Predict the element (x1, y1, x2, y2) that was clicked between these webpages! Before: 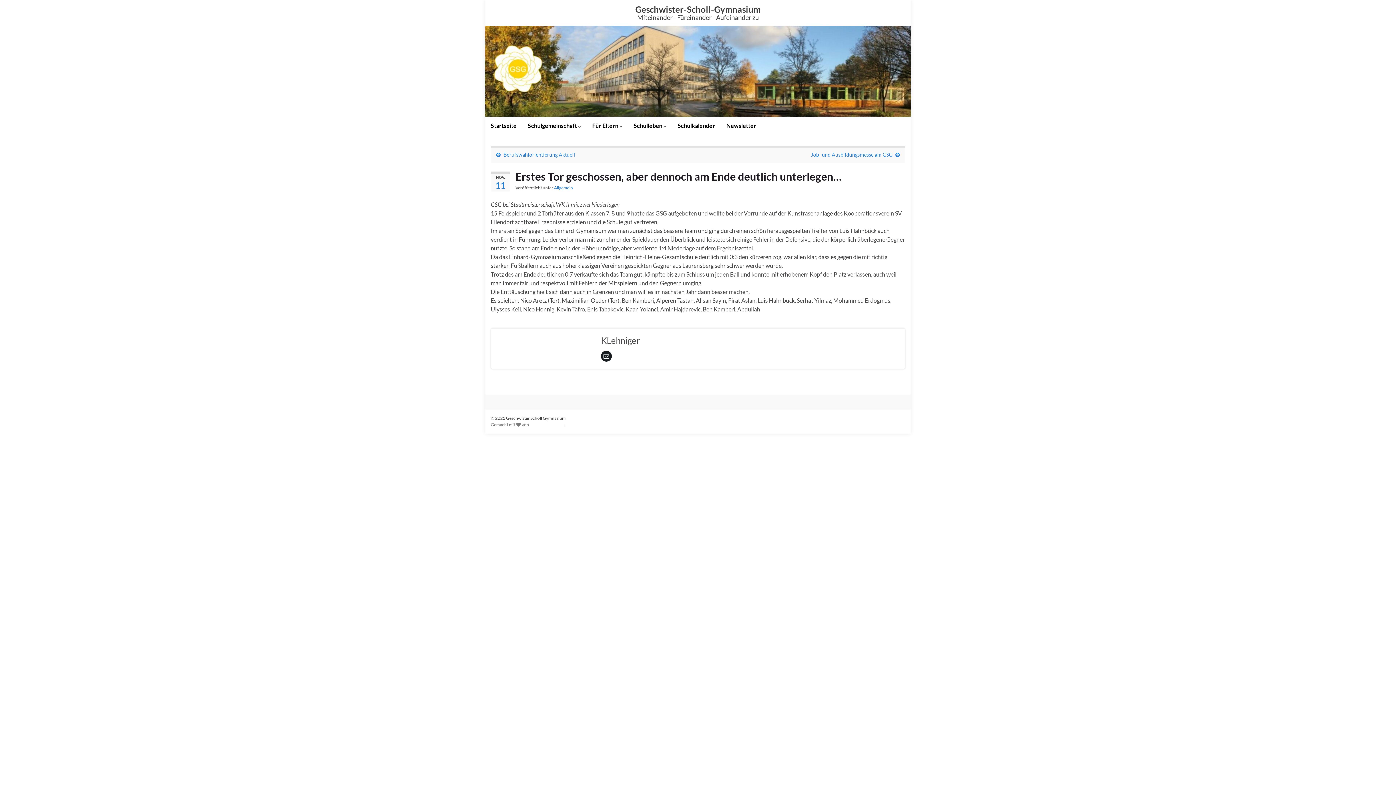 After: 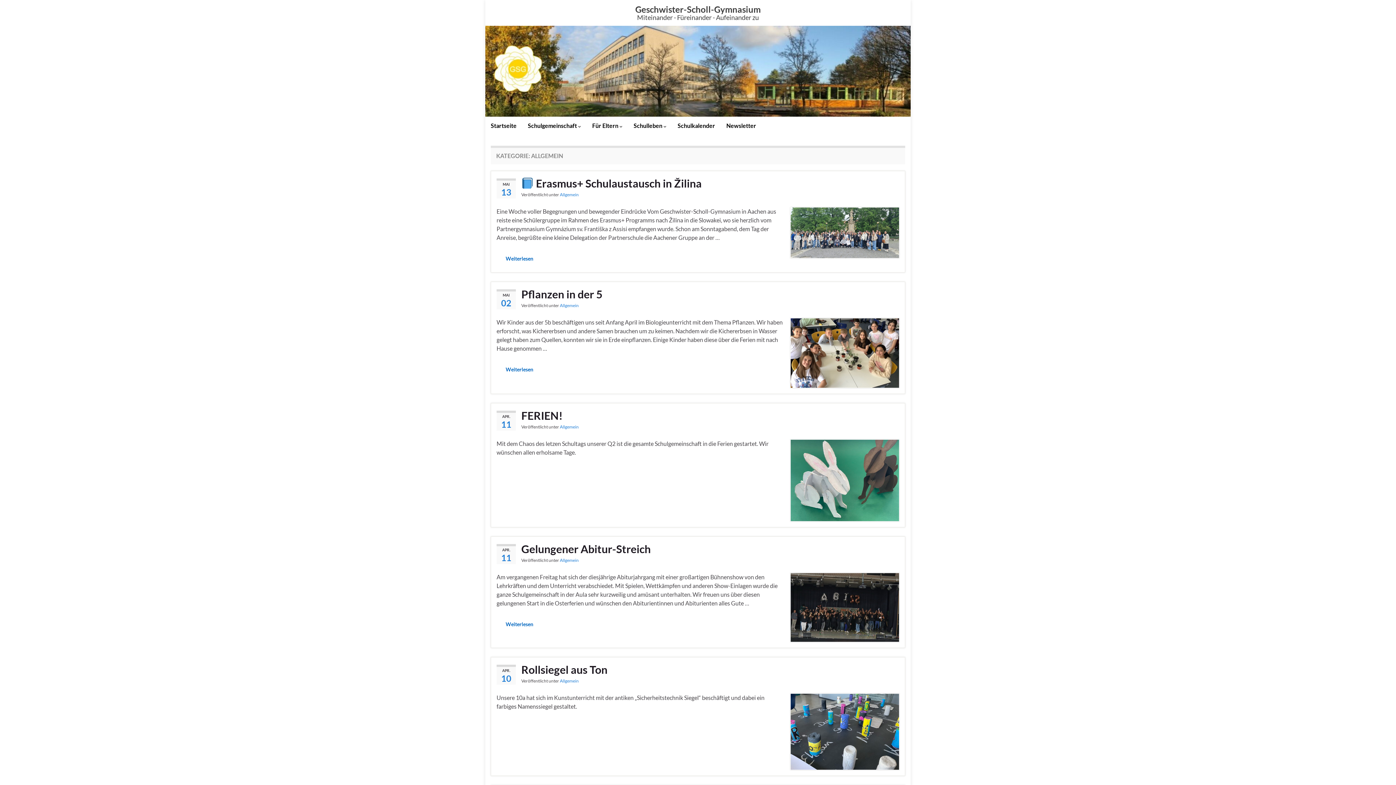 Action: label: Allgemein bbox: (554, 185, 573, 190)